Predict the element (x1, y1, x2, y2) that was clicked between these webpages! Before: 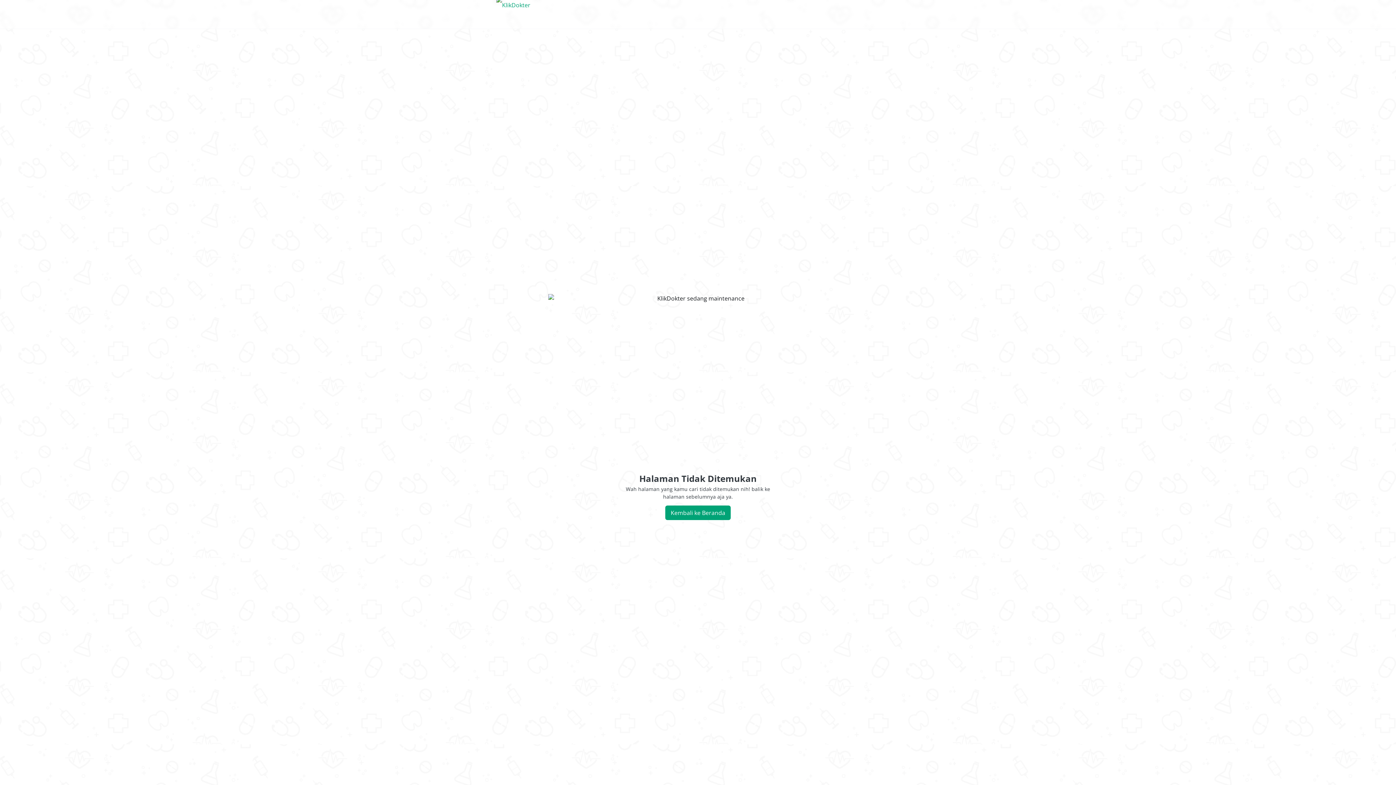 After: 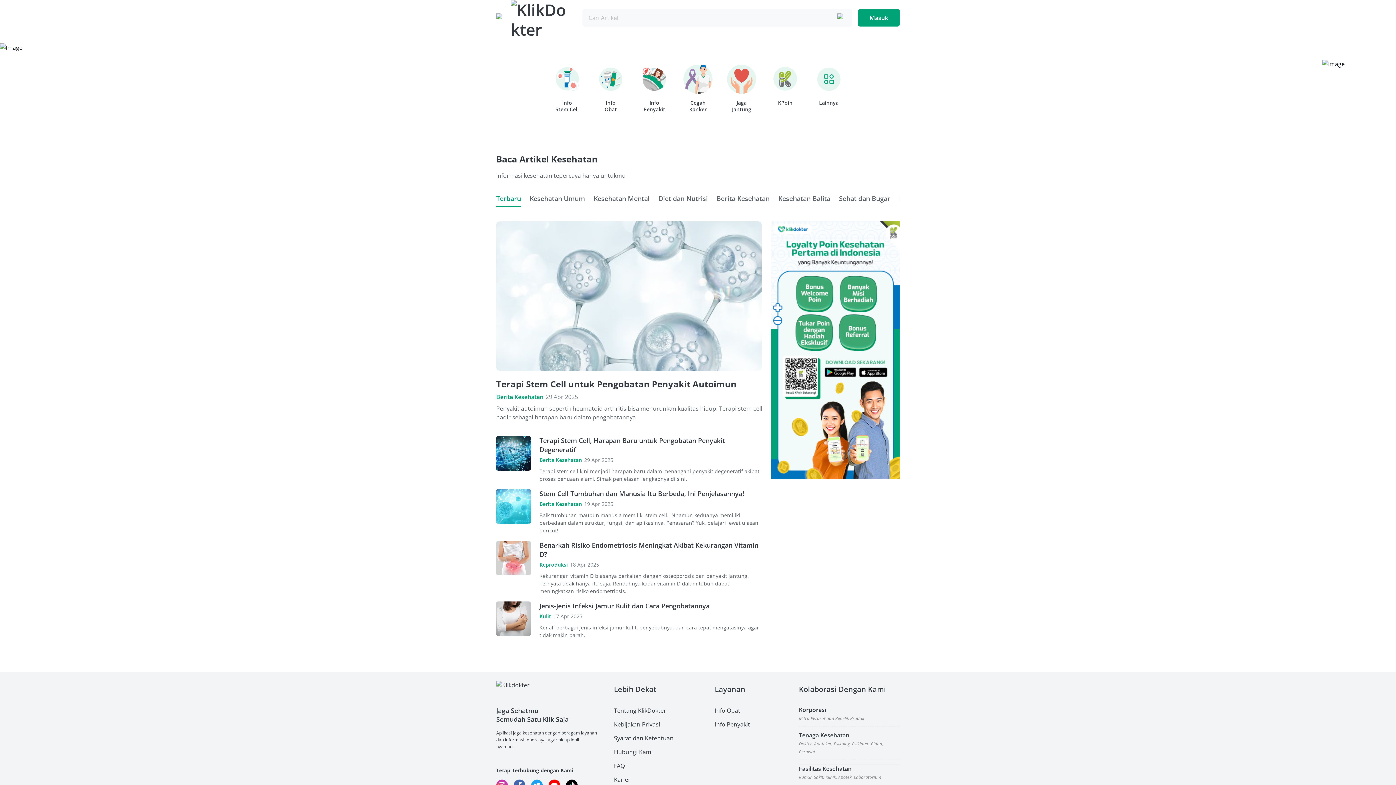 Action: bbox: (665, 505, 730, 520) label: Kembali ke Beranda